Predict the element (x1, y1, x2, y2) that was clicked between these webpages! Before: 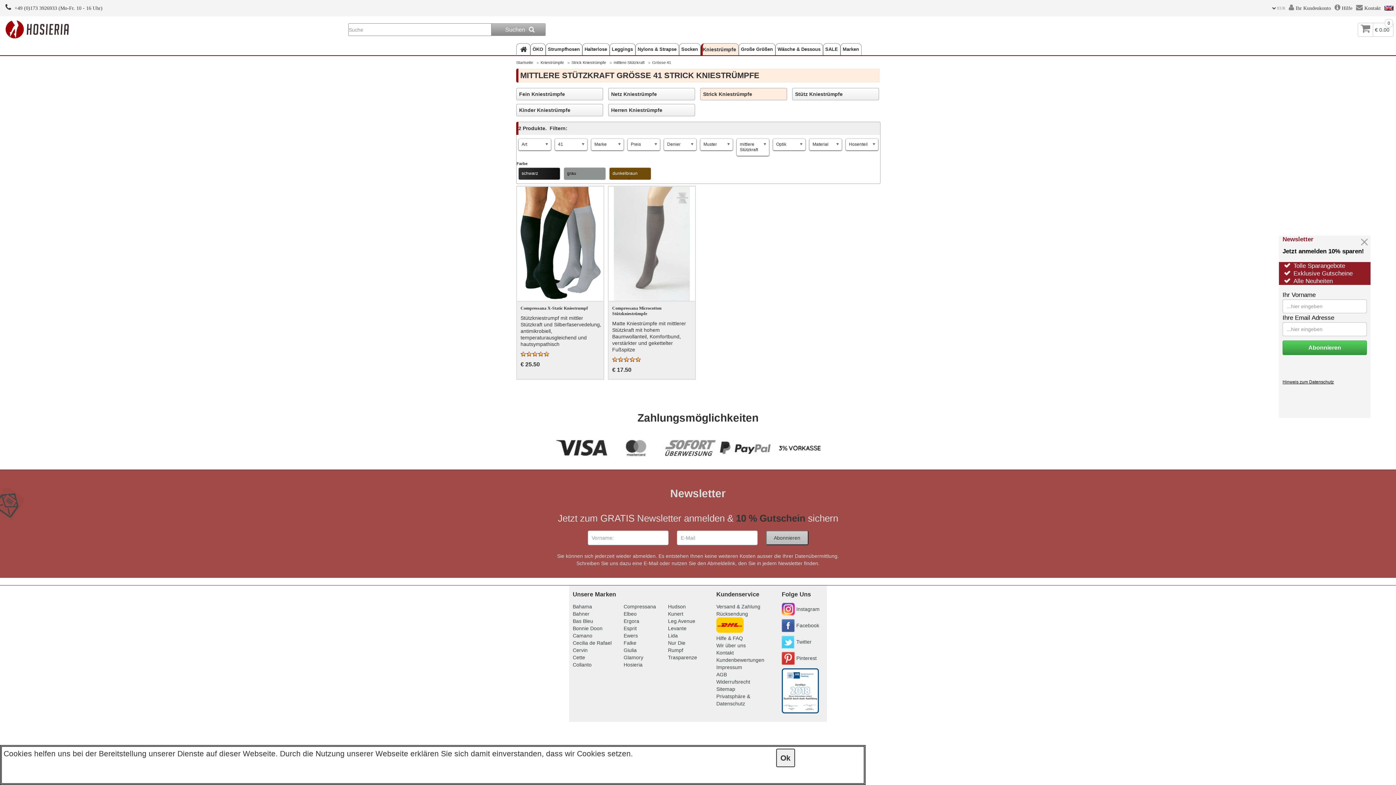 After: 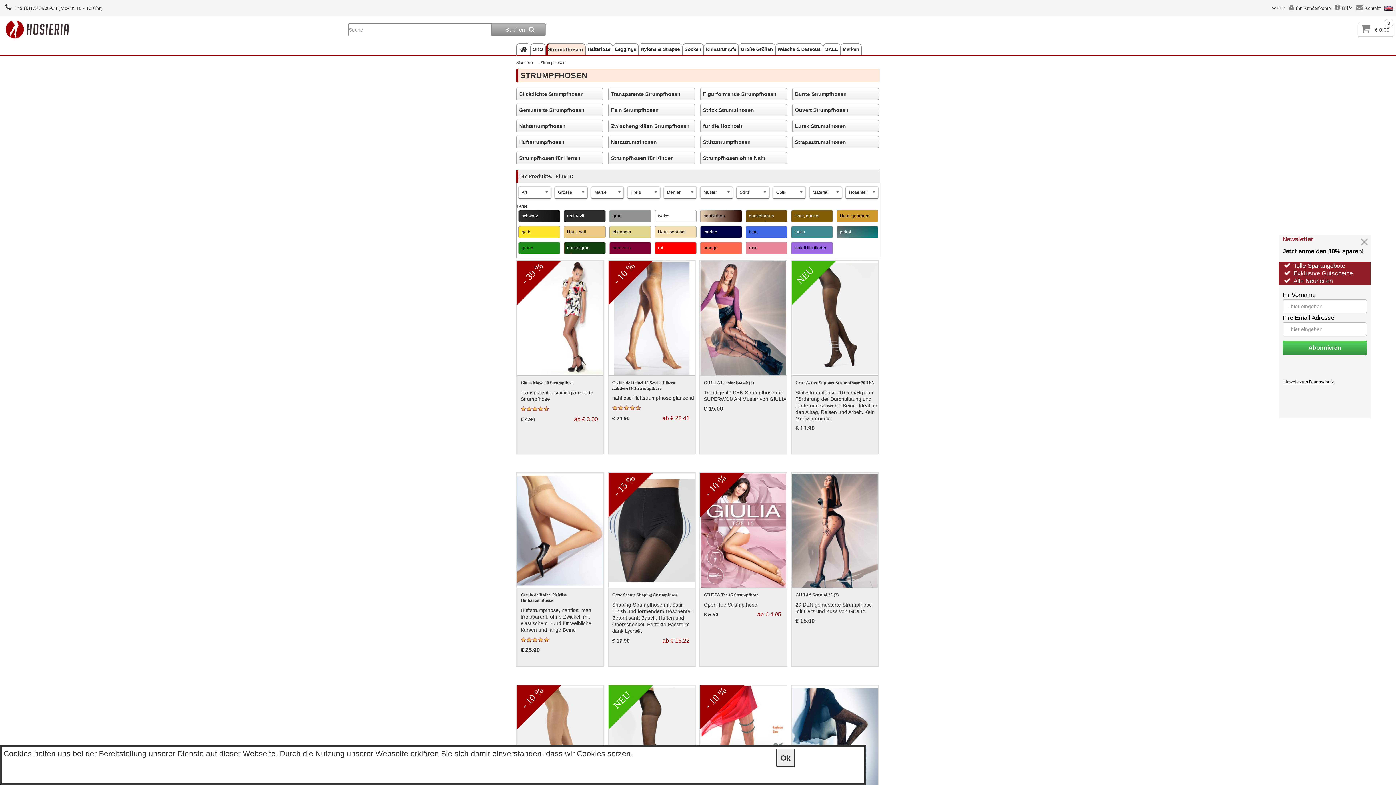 Action: bbox: (623, 662, 642, 668) label: Hosieria